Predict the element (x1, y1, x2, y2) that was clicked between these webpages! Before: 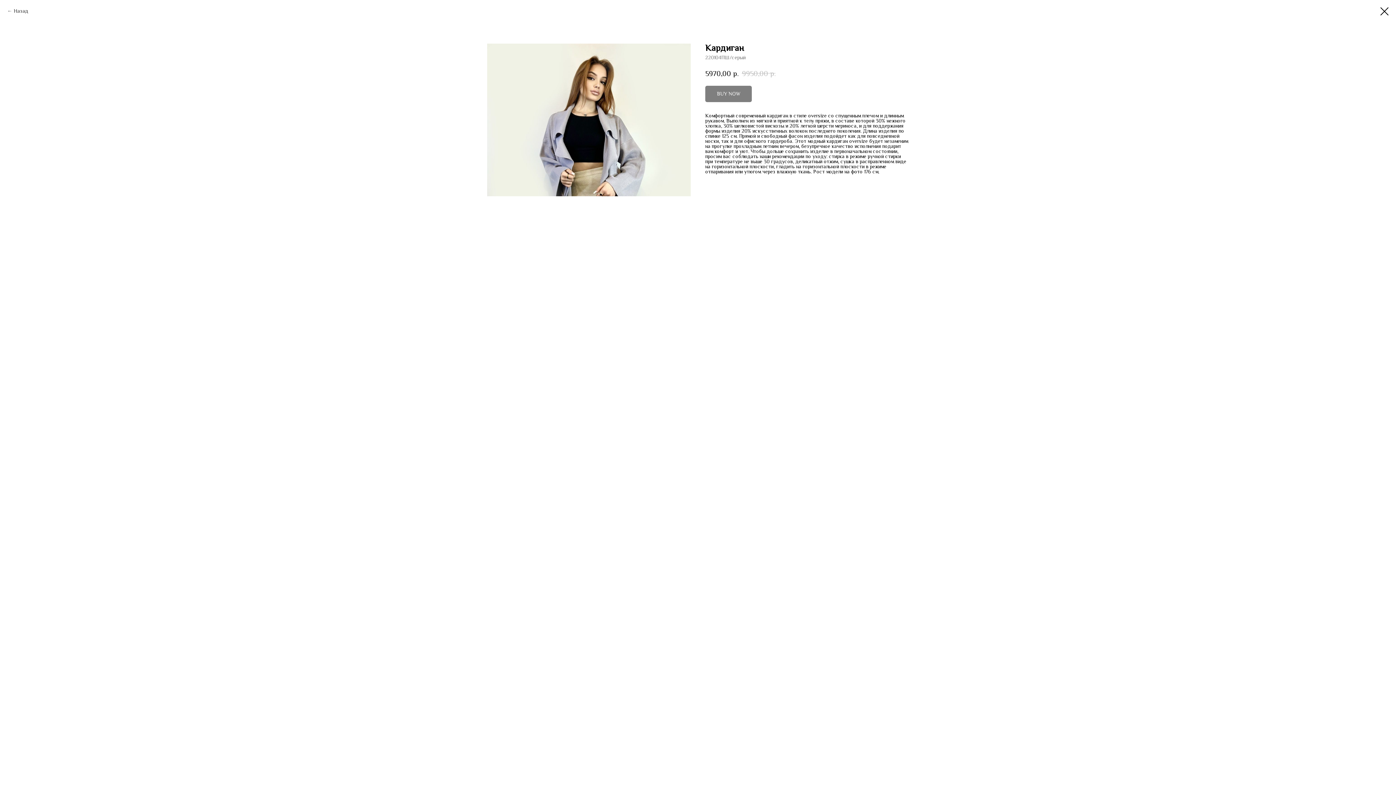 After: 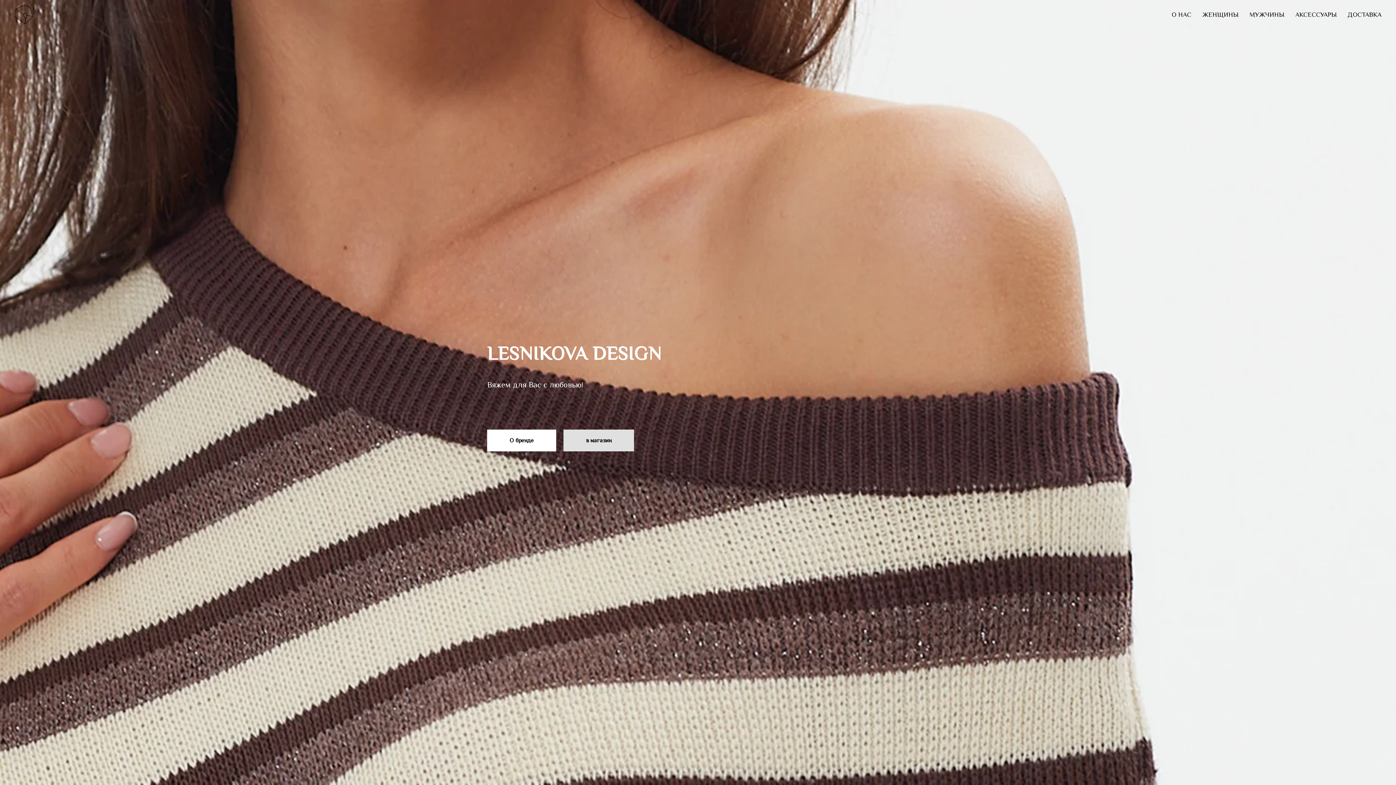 Action: bbox: (1380, 7, 1389, 15)